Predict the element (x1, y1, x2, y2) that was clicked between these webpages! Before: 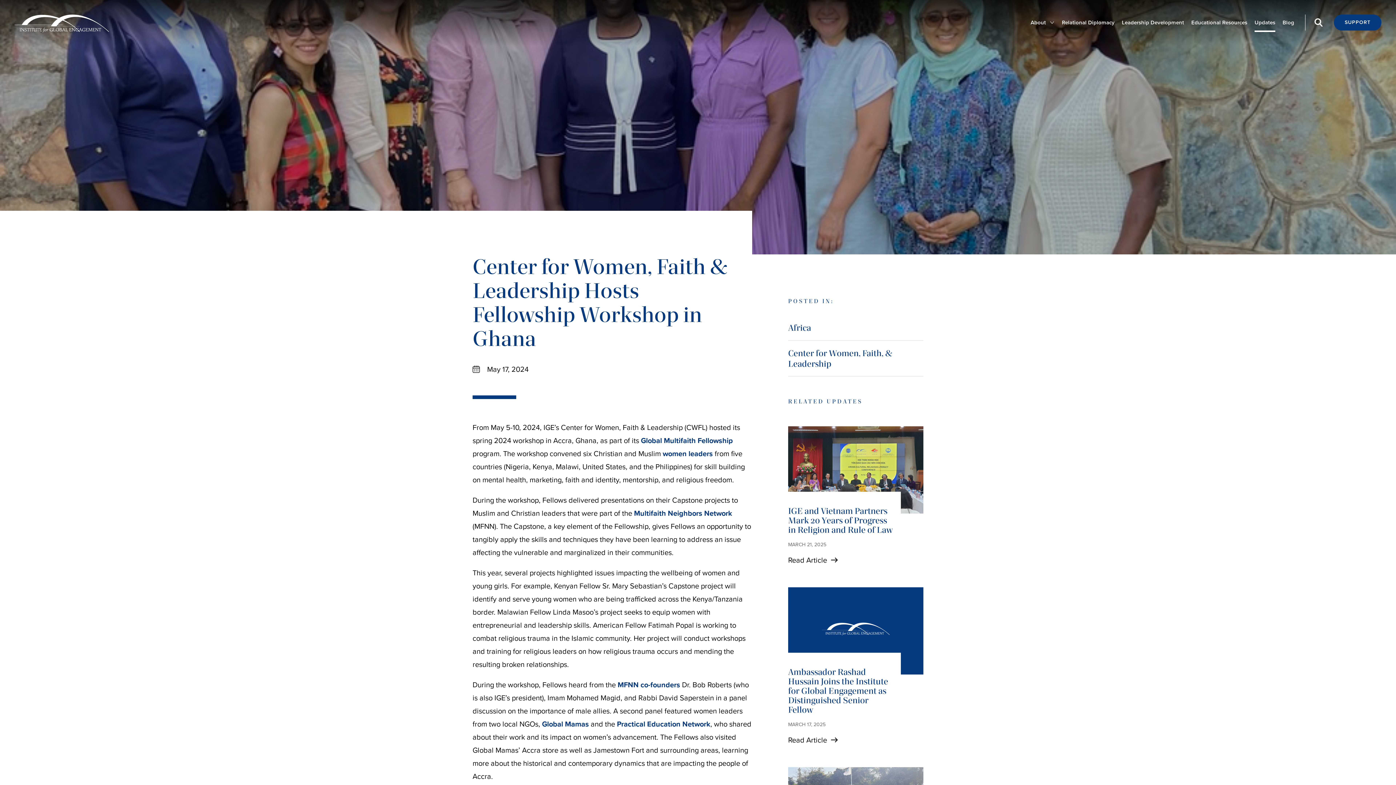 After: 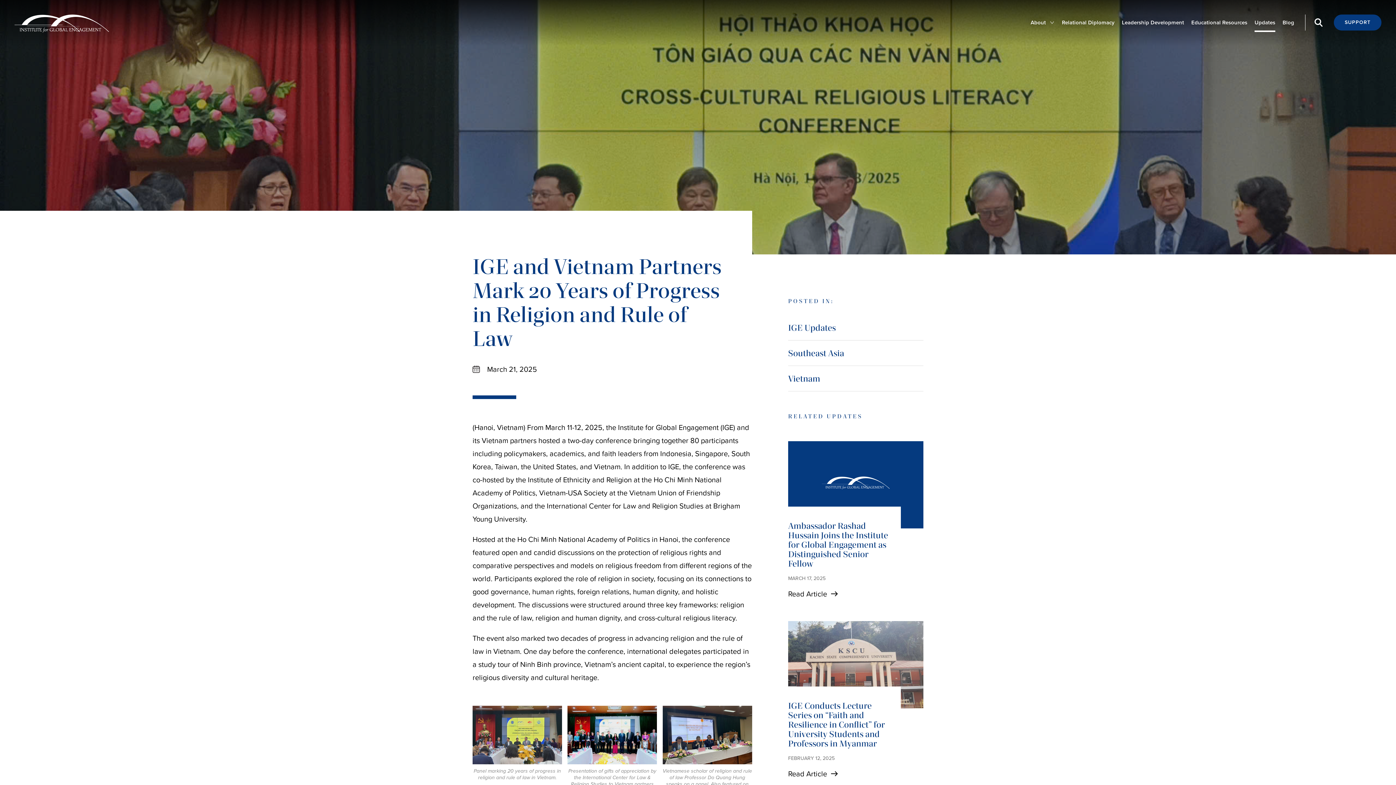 Action: label: IGE and Vietnam Partners Mark 20 Years of Progress in Religion and Rule of Law bbox: (788, 505, 893, 535)